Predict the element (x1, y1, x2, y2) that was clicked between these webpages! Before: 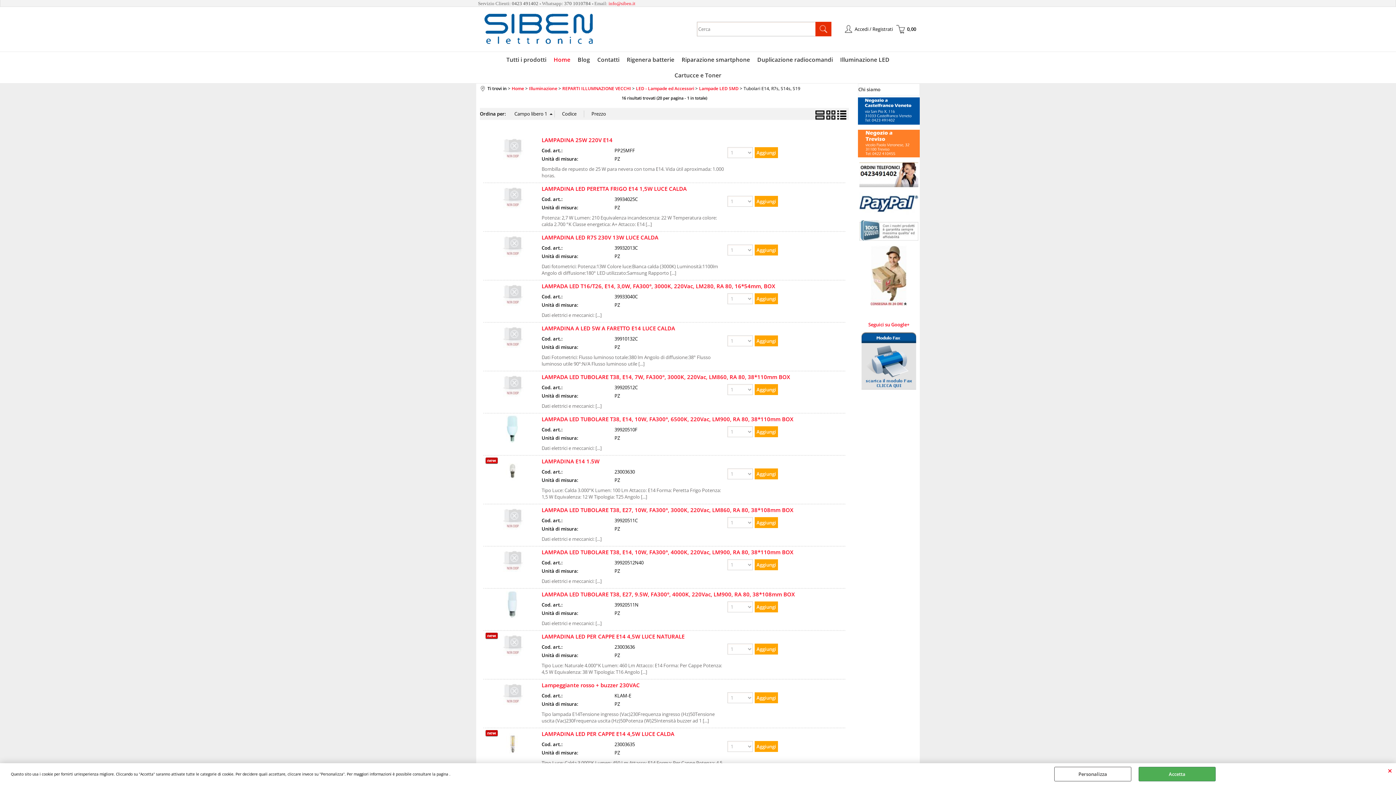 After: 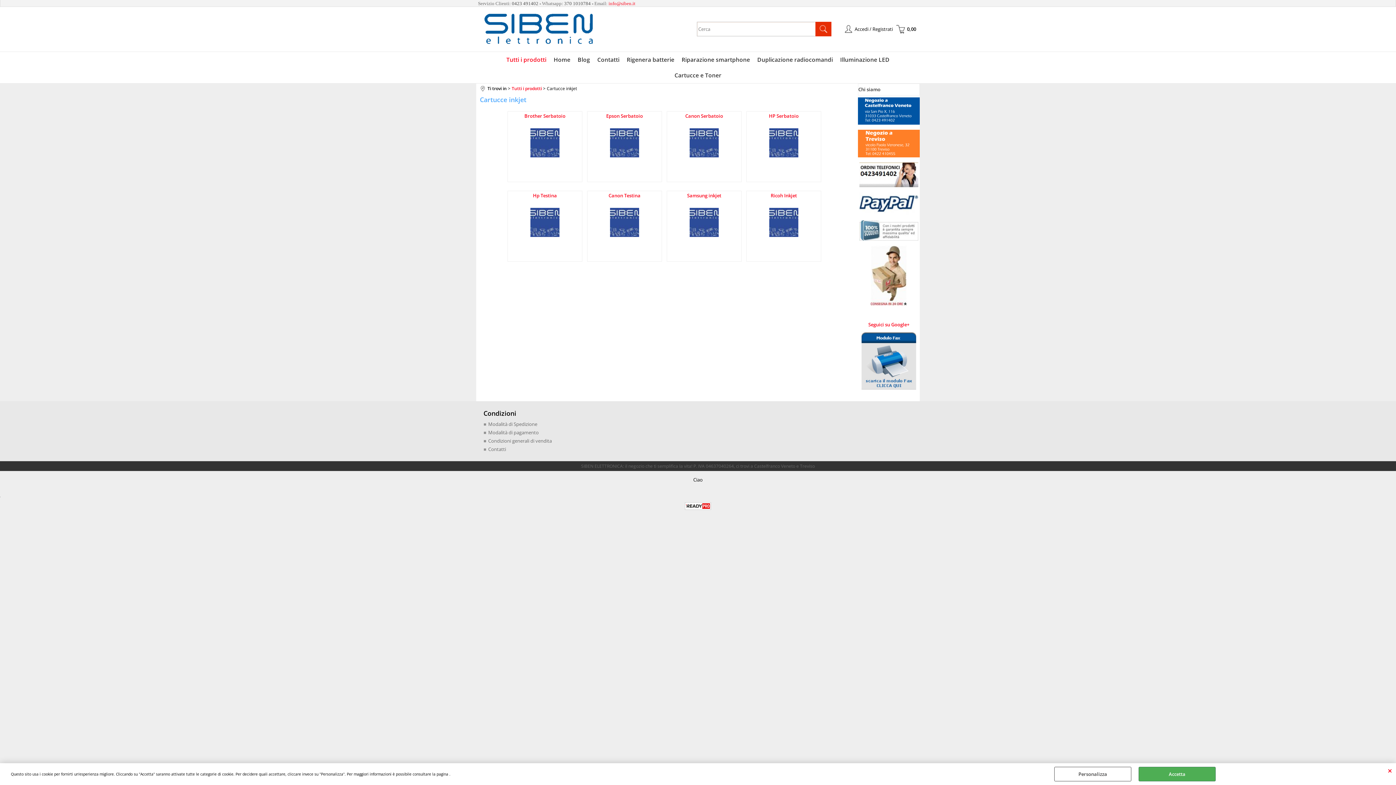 Action: label: Cartucce e Toner bbox: (671, 67, 725, 83)